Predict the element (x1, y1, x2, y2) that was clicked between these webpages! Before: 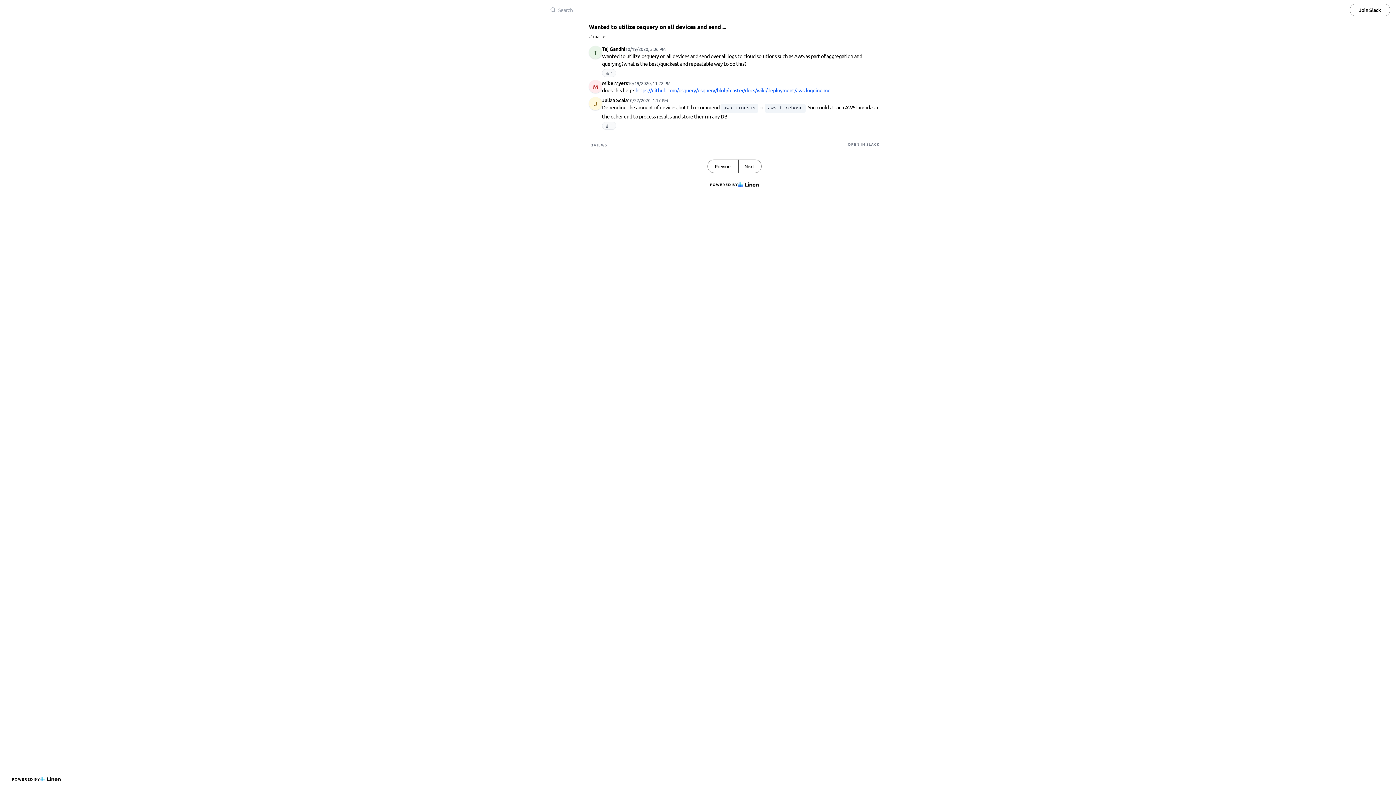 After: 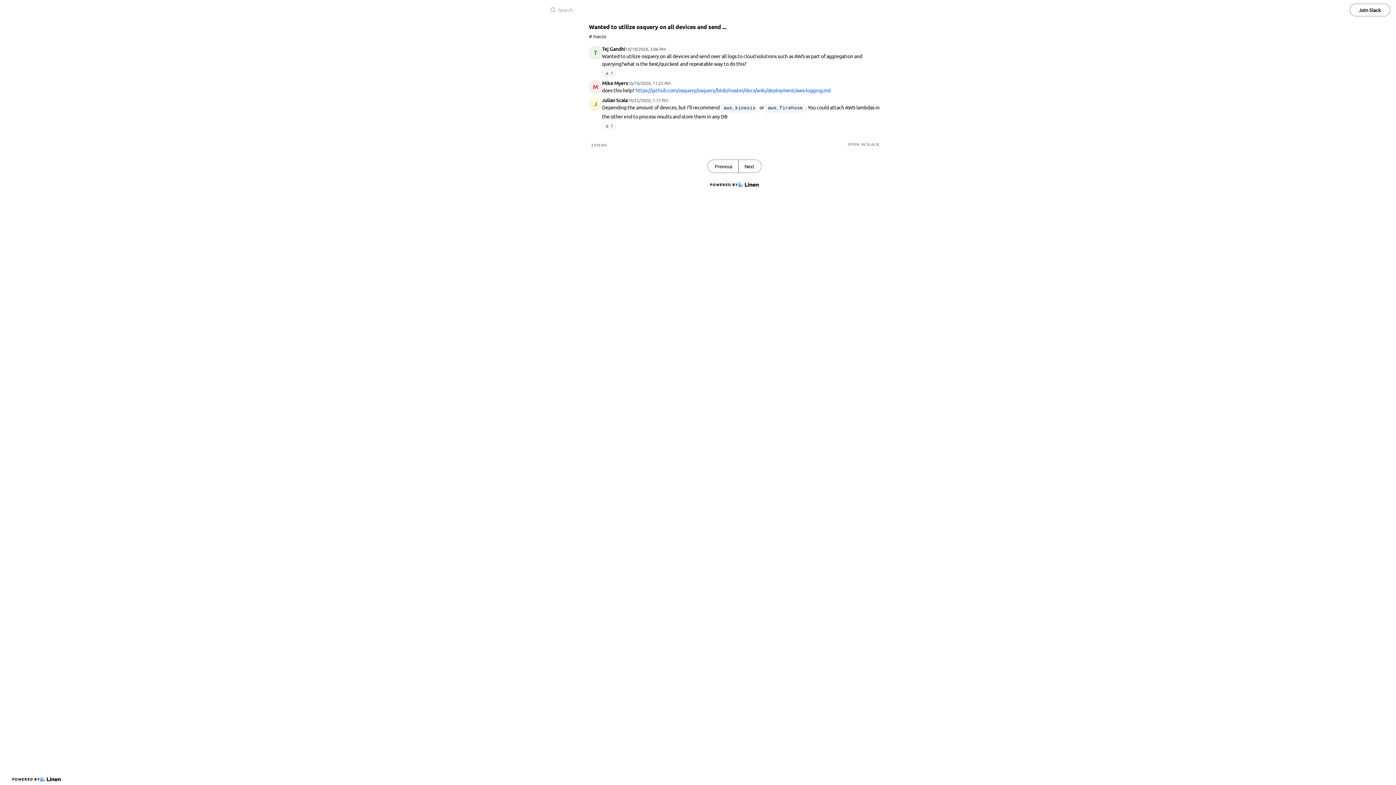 Action: label: OPEN IN SLACK bbox: (848, 141, 880, 146)